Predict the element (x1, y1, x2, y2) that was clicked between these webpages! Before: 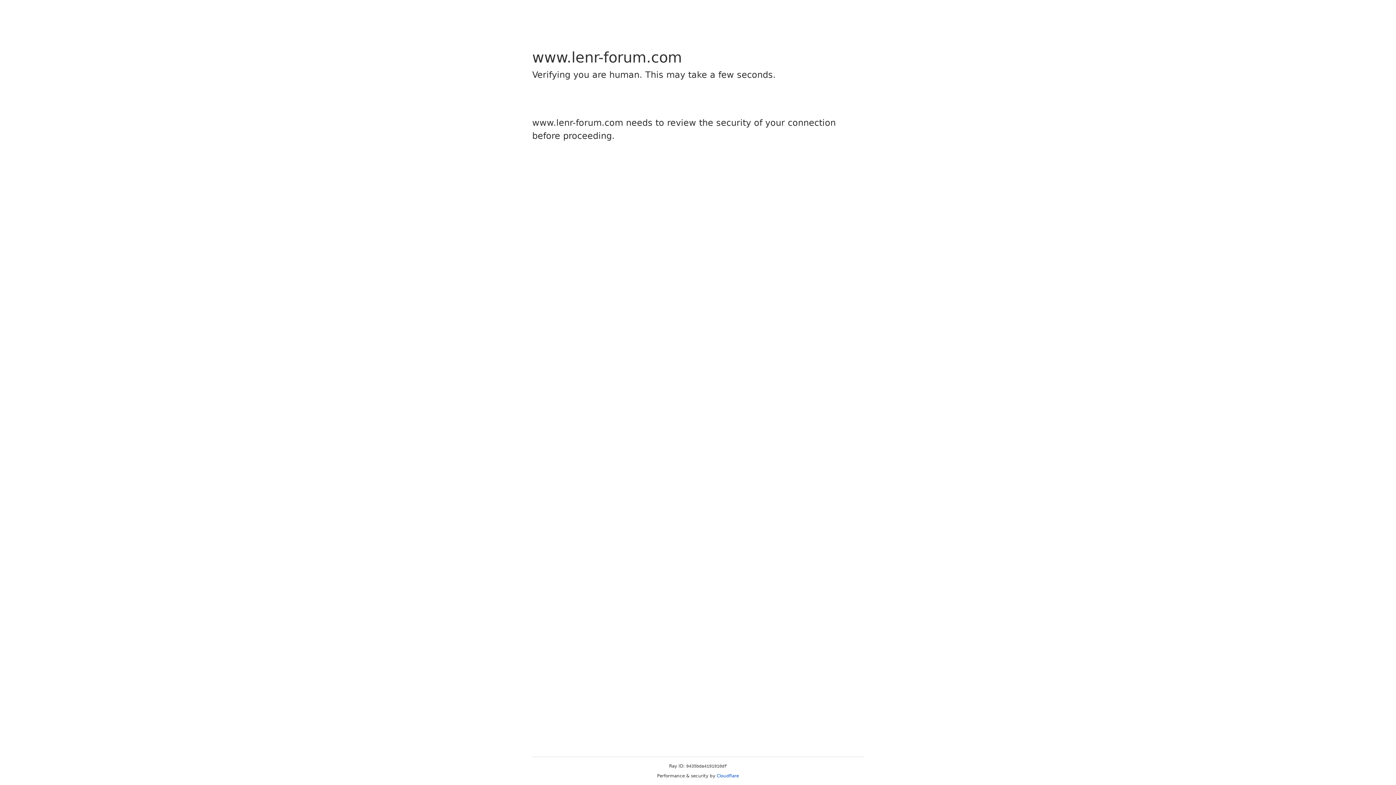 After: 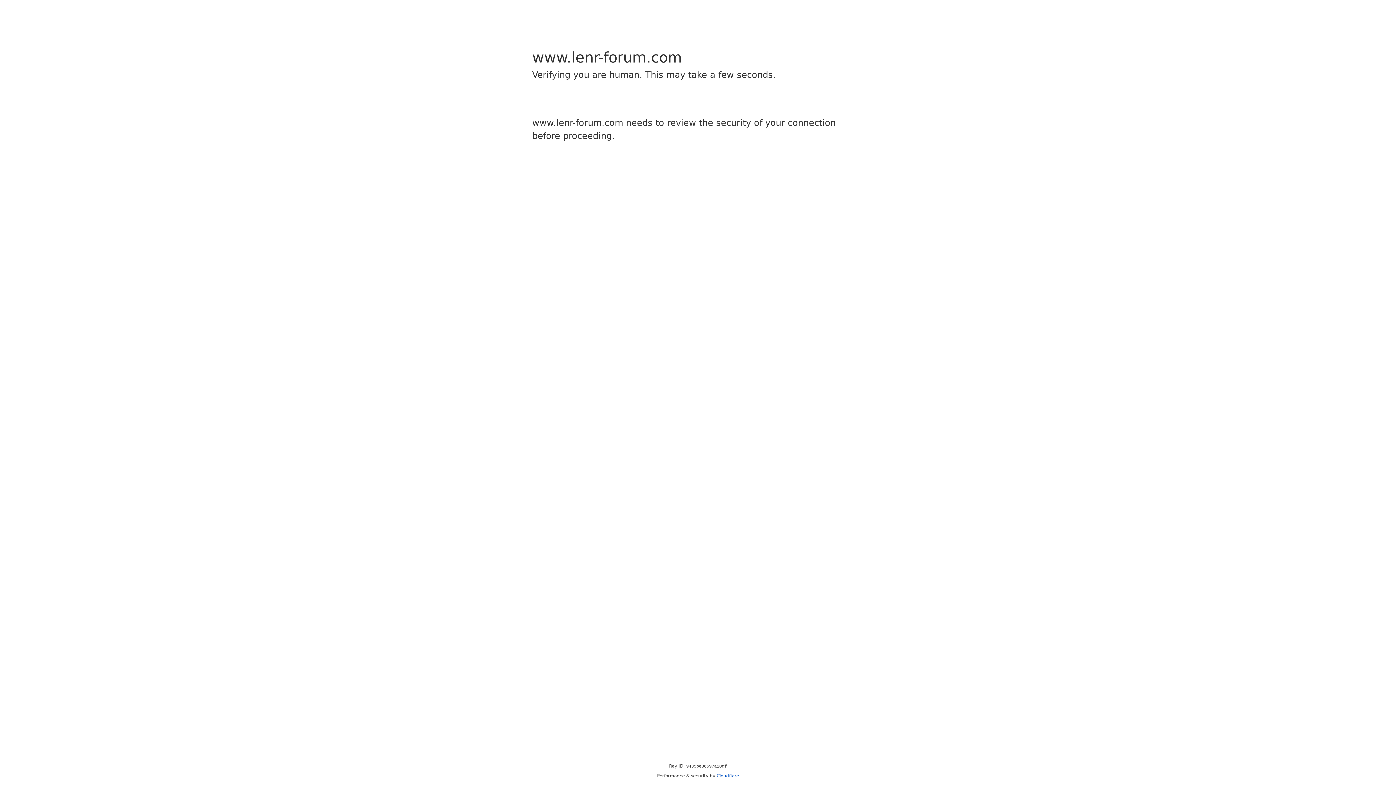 Action: bbox: (716, 773, 739, 778) label: Cloudflare